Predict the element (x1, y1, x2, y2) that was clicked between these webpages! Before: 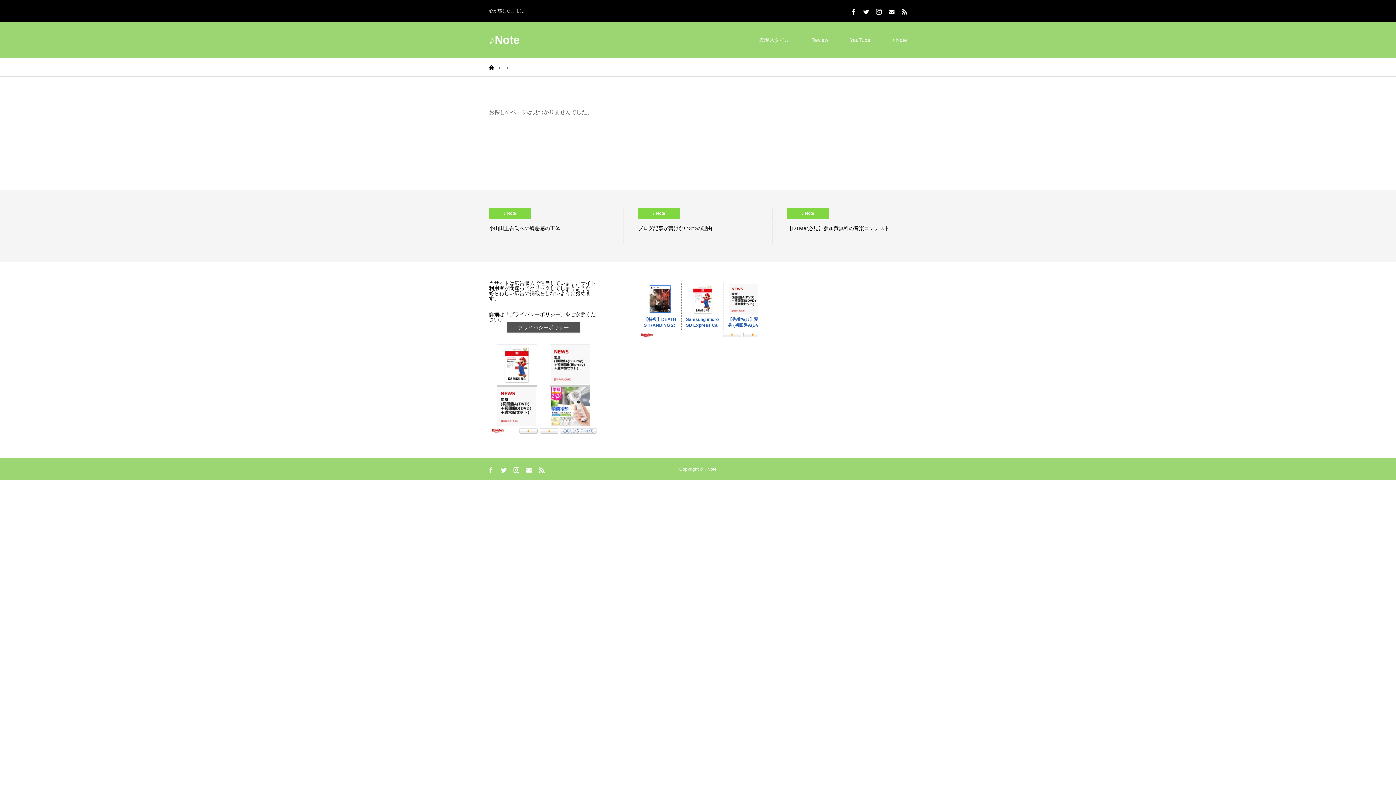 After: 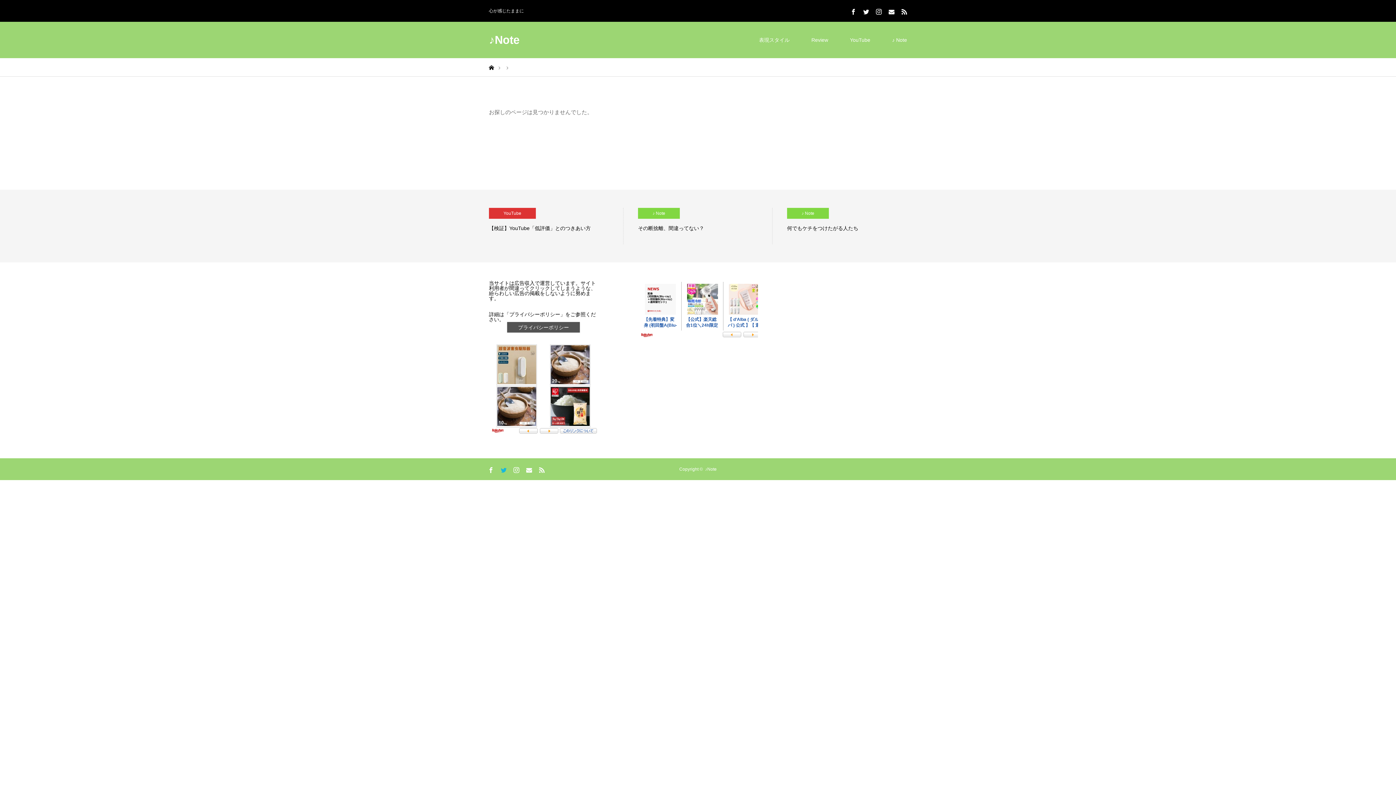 Action: bbox: (497, 464, 510, 476)